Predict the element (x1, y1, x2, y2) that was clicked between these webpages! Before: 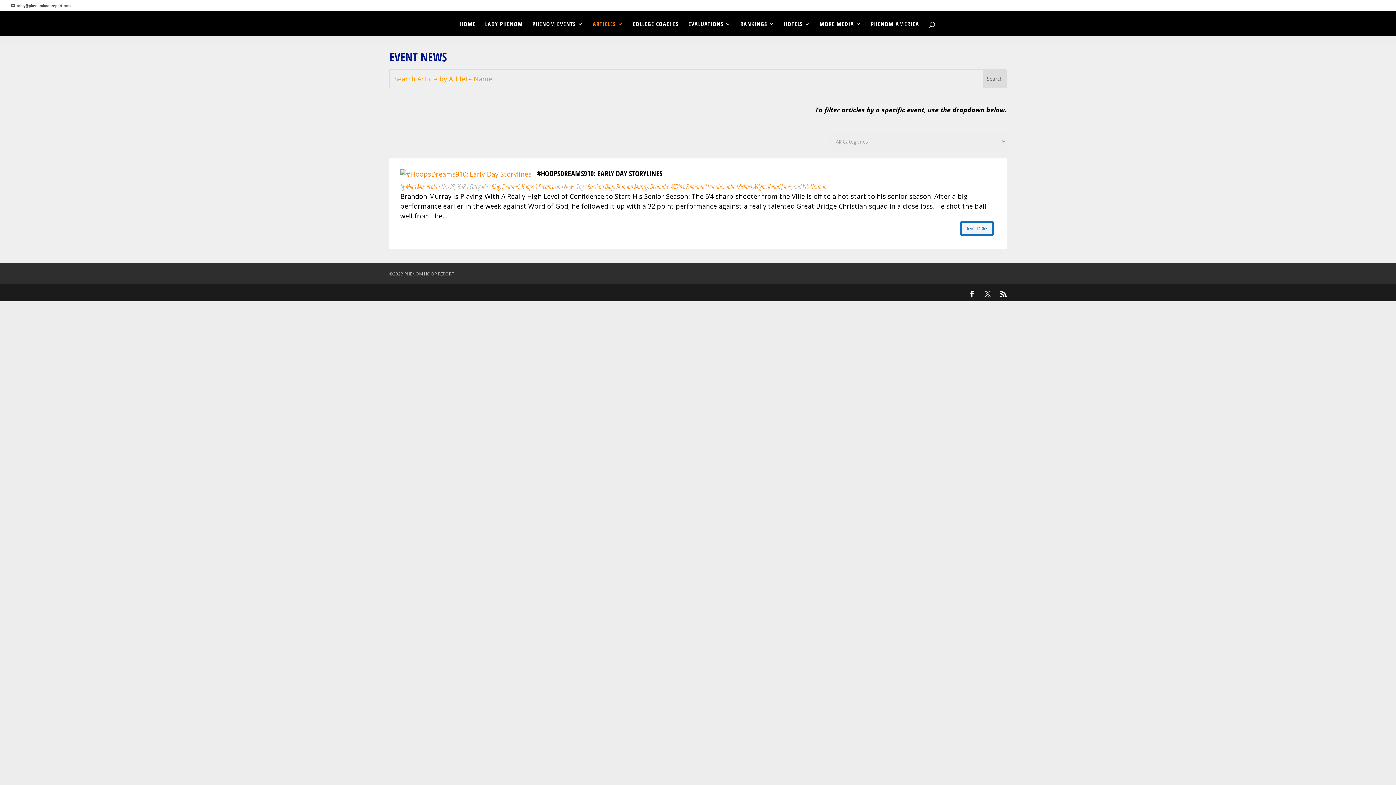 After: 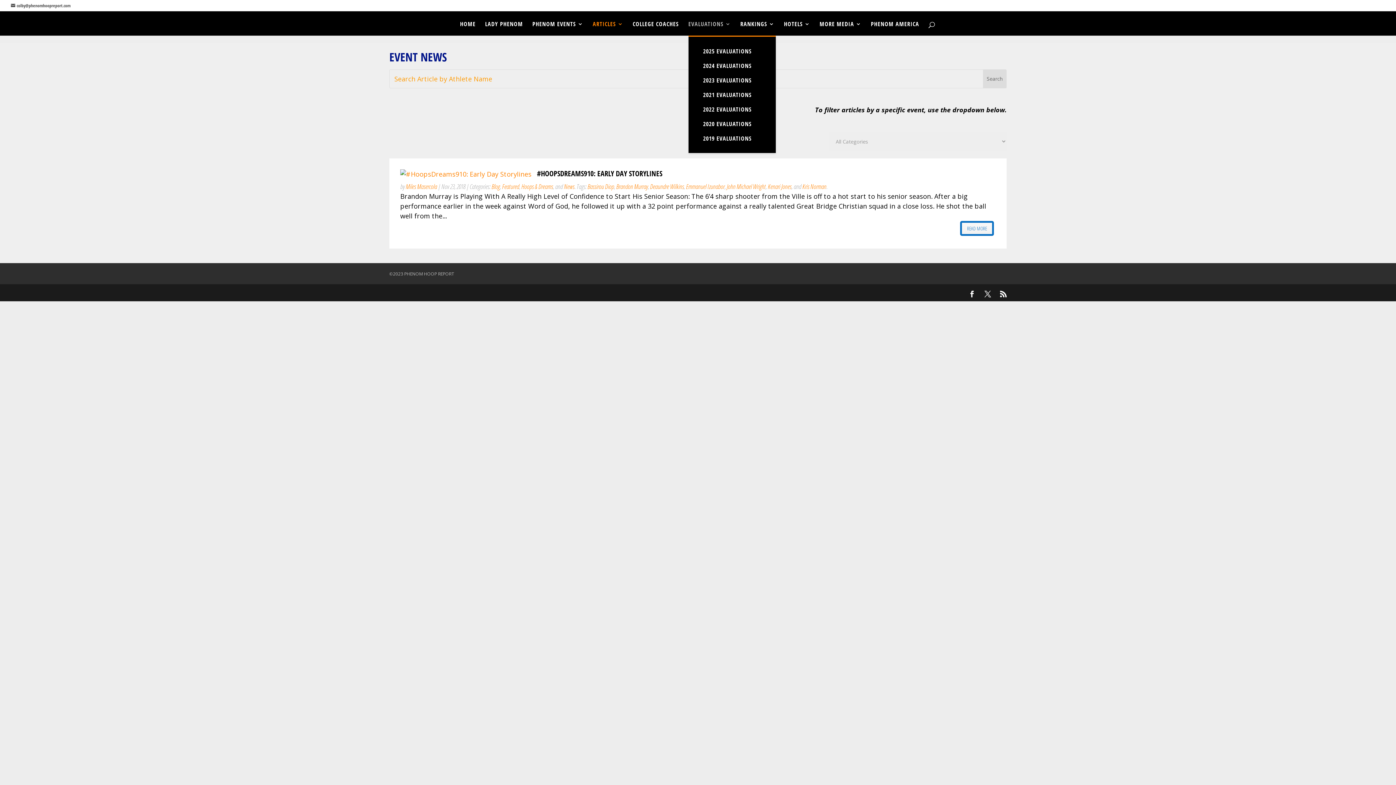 Action: label: EVALUATIONS bbox: (688, 21, 731, 35)